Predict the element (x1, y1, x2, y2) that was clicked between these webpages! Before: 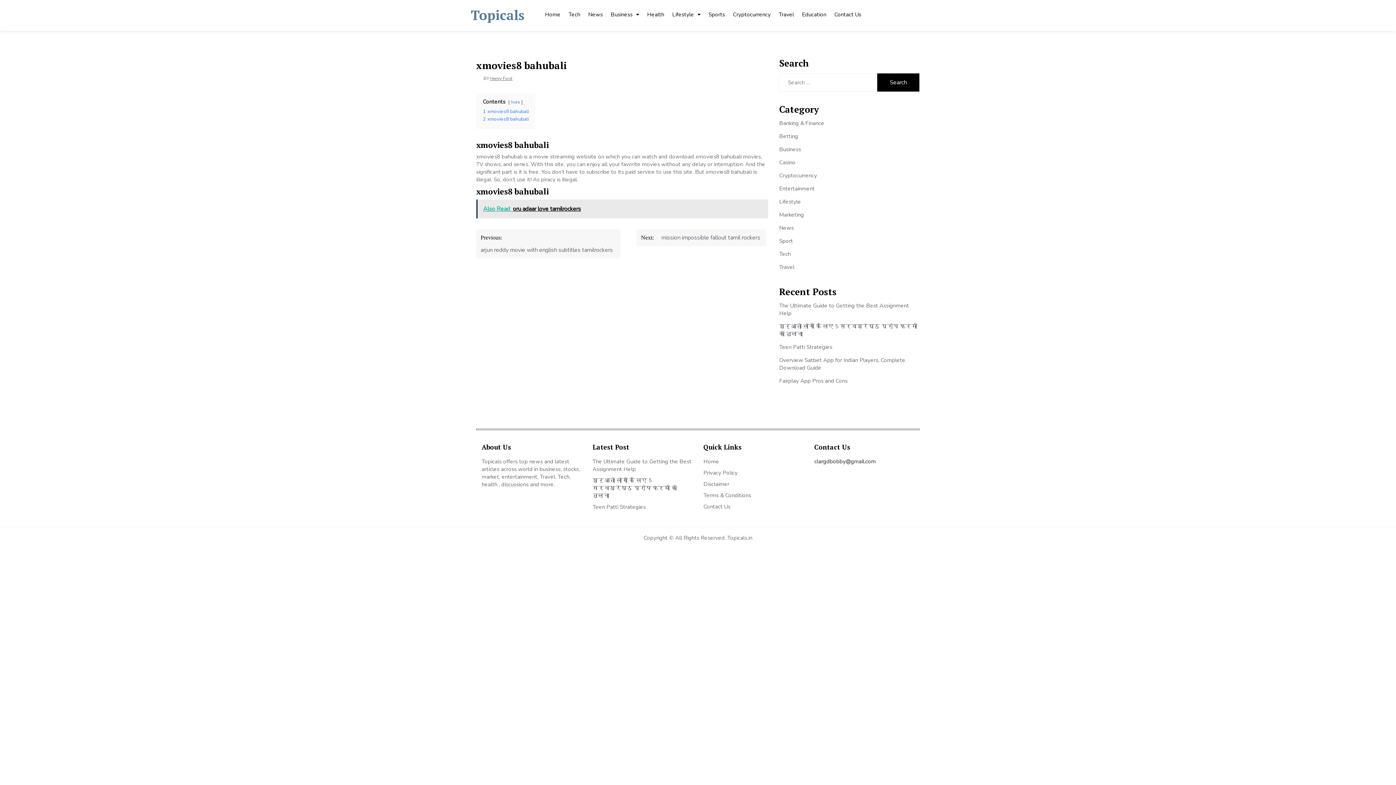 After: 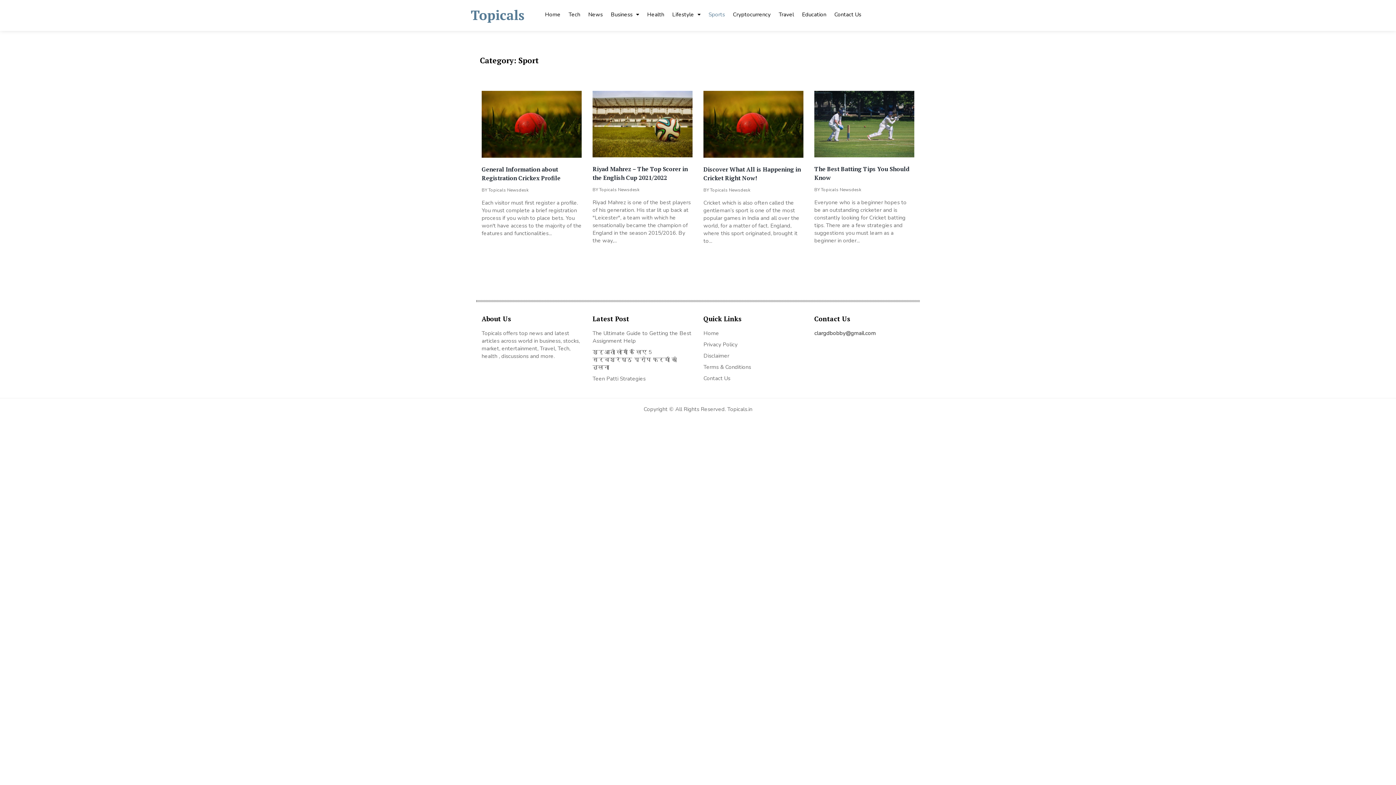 Action: bbox: (704, 3, 729, 23) label: Sports